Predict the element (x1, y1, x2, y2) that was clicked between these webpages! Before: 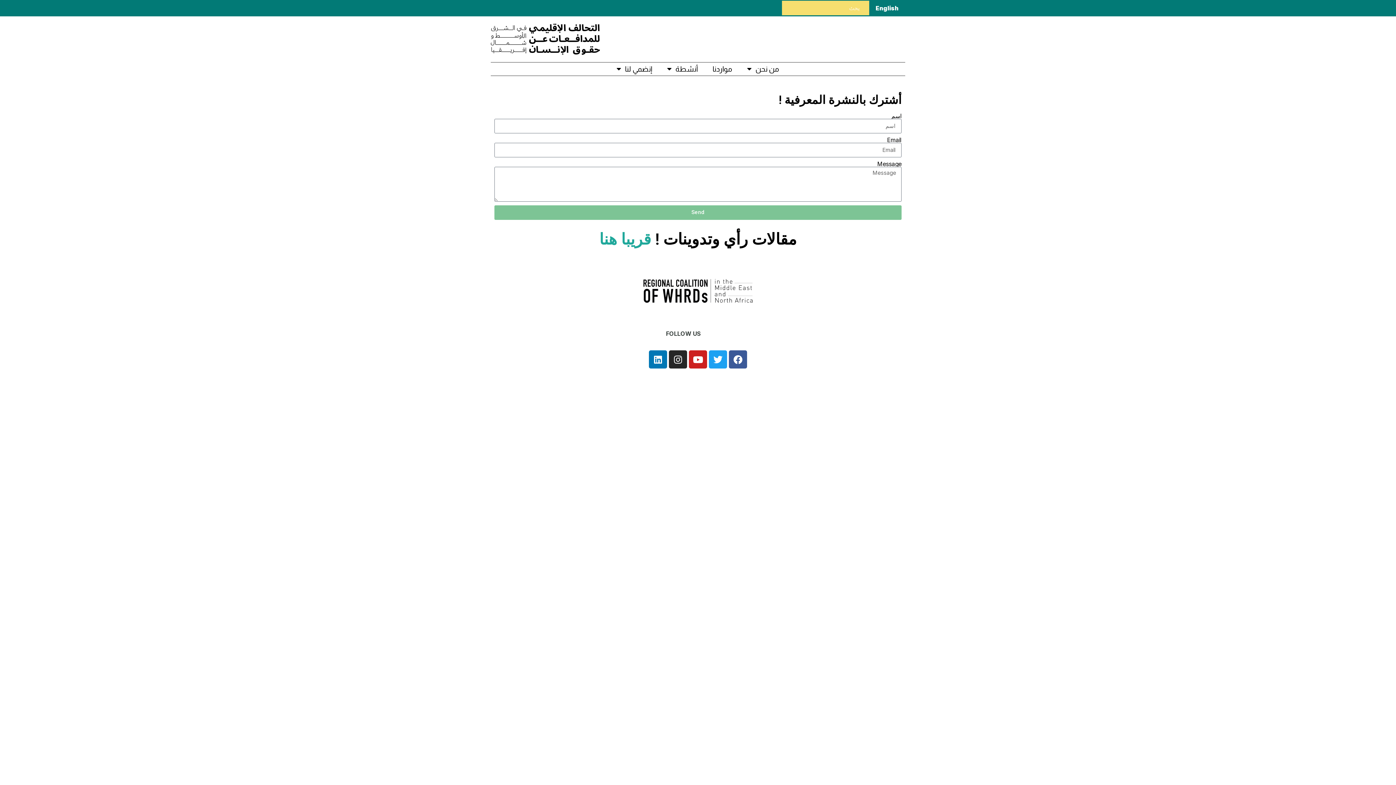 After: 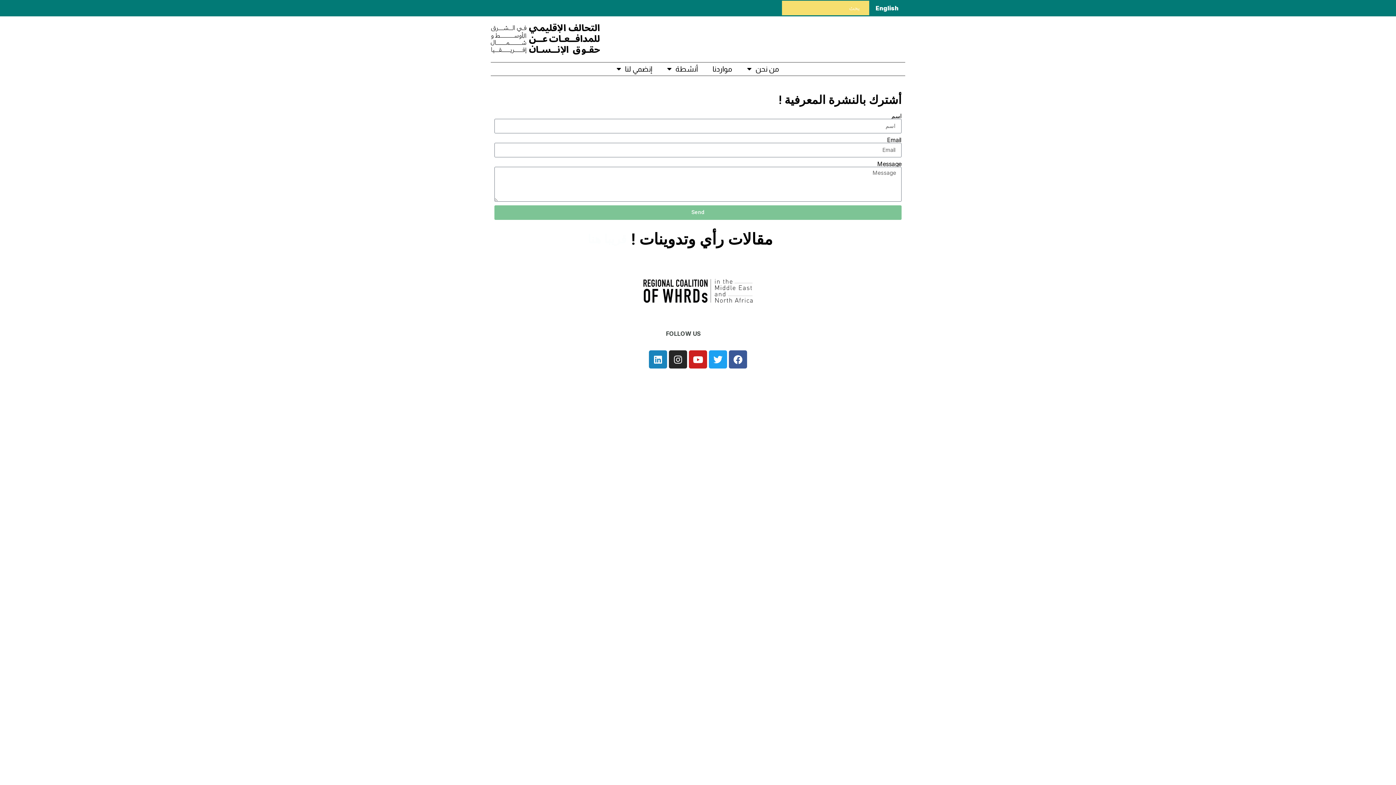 Action: label: Linkedin bbox: (649, 350, 667, 368)